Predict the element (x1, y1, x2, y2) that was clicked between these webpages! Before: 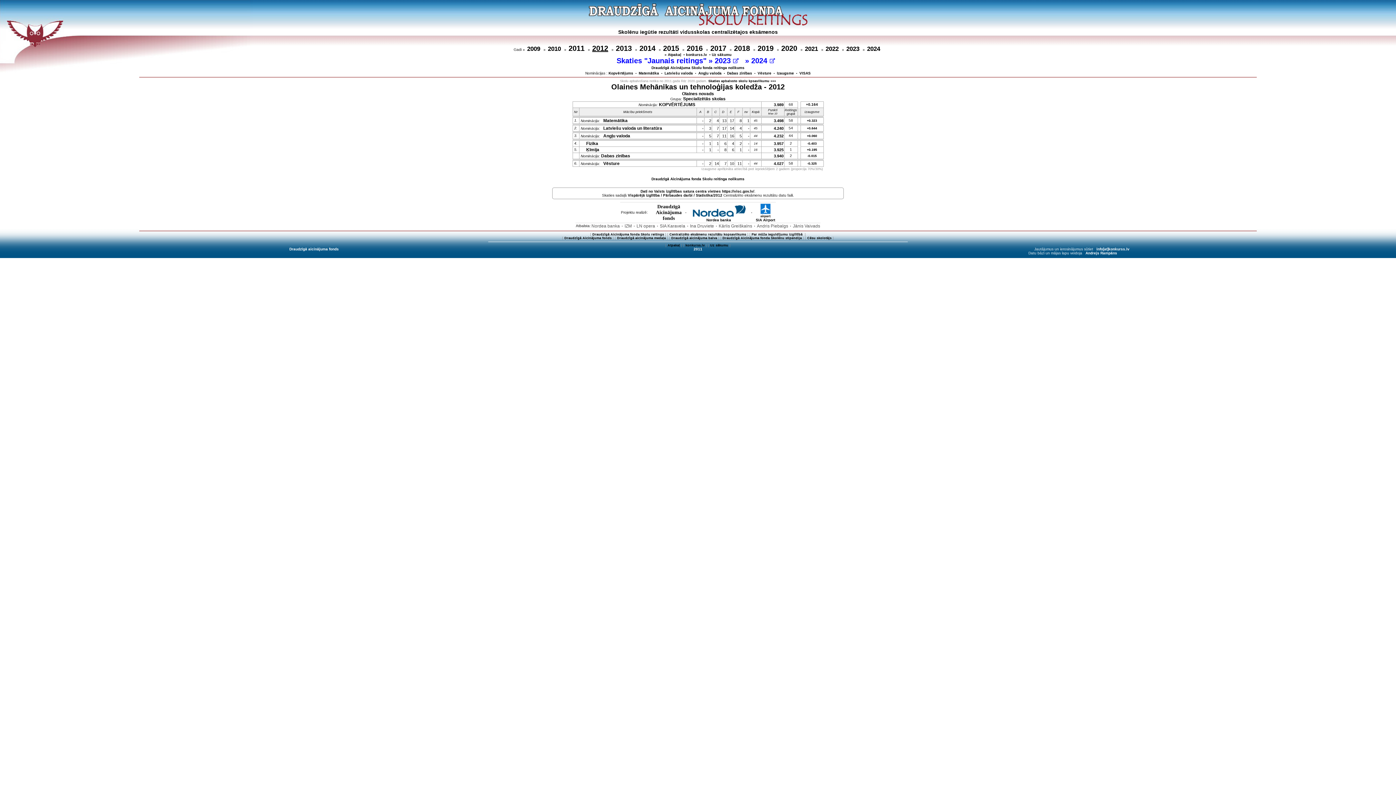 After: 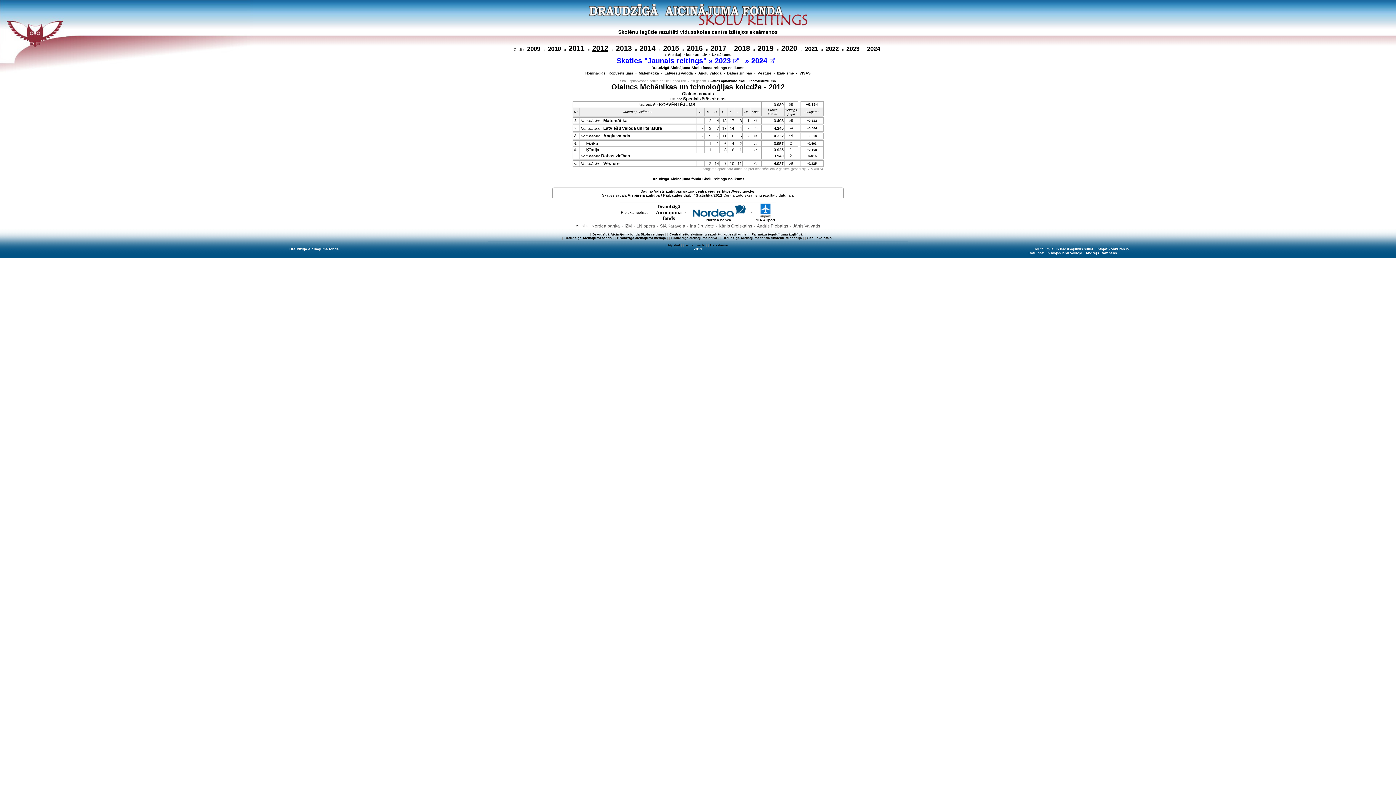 Action: bbox: (636, 224, 655, 228) label: LN opera